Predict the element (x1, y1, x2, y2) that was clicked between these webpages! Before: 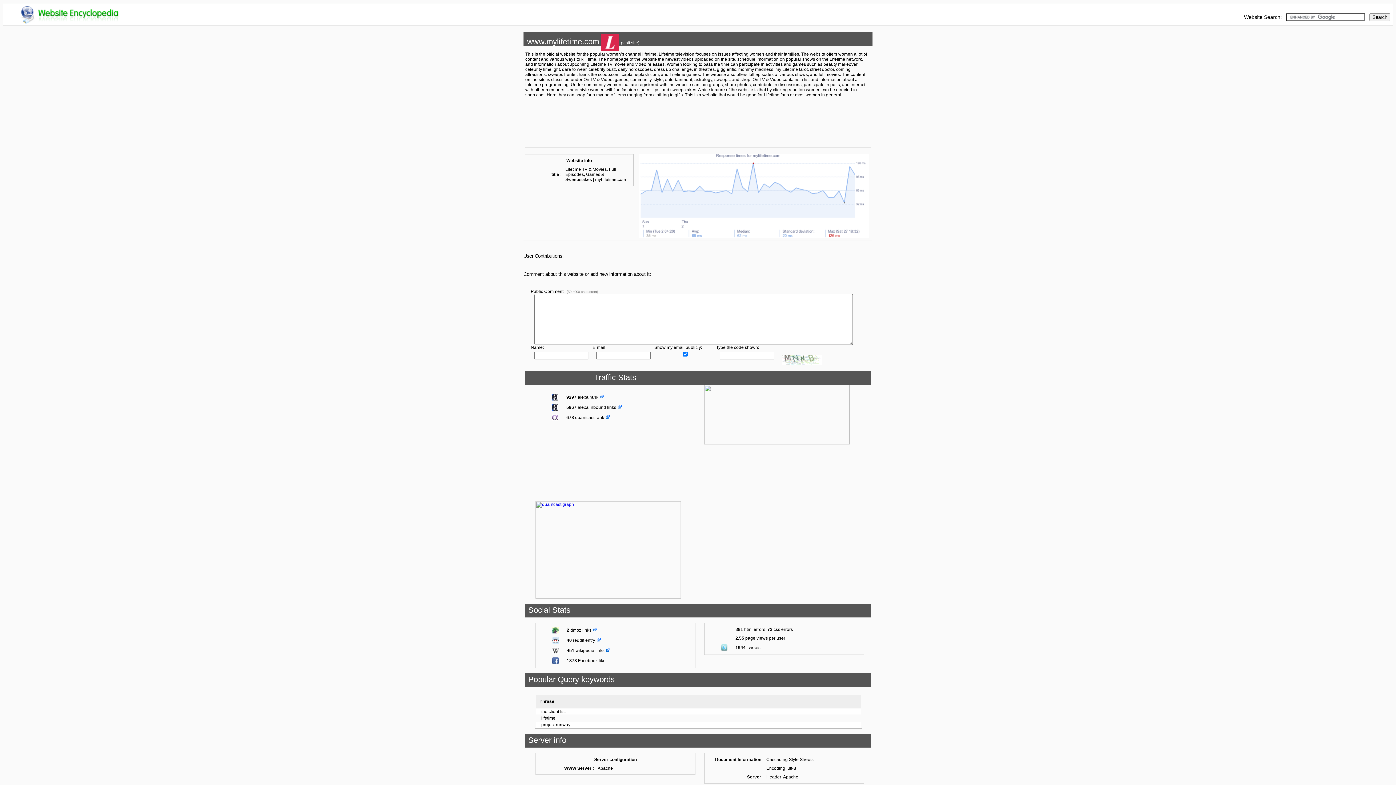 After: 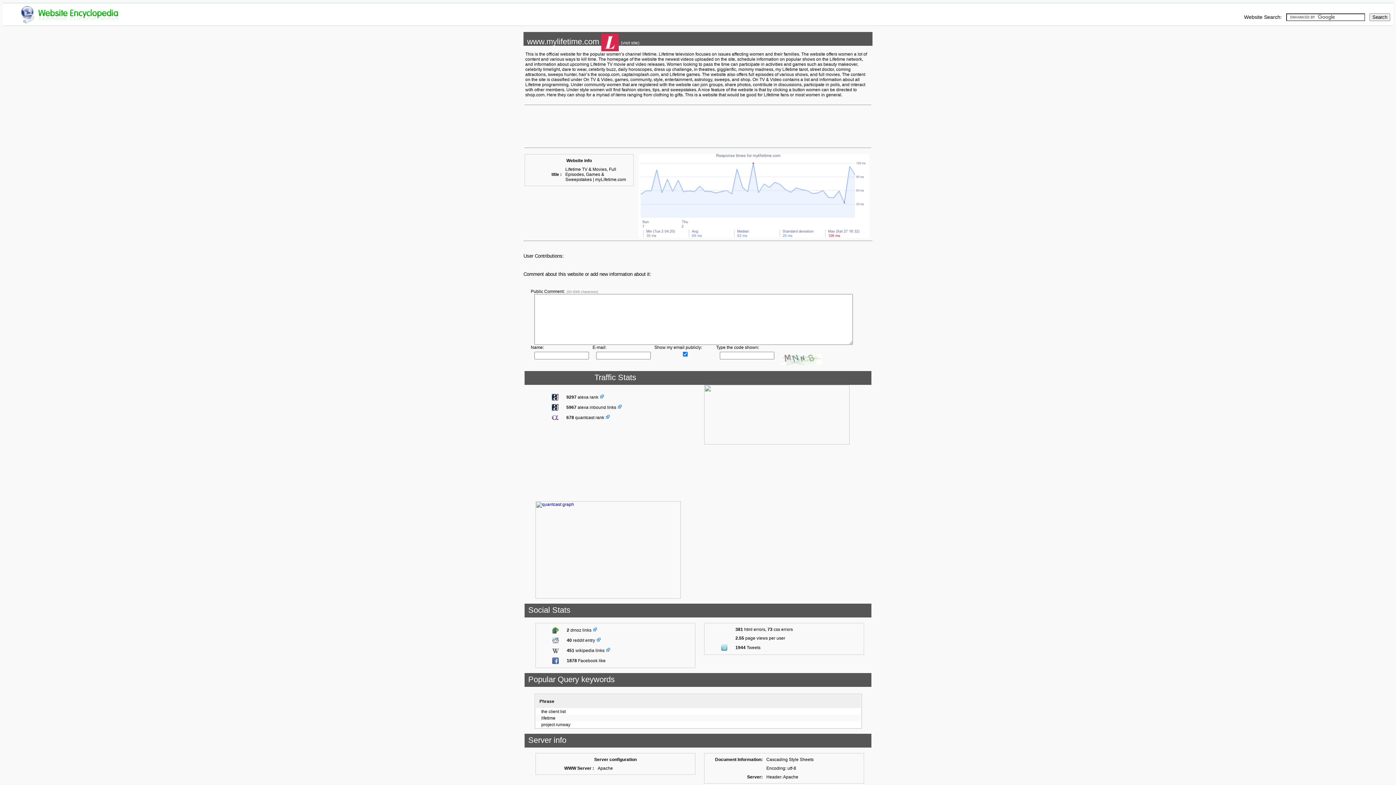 Action: bbox: (552, 627, 558, 632)